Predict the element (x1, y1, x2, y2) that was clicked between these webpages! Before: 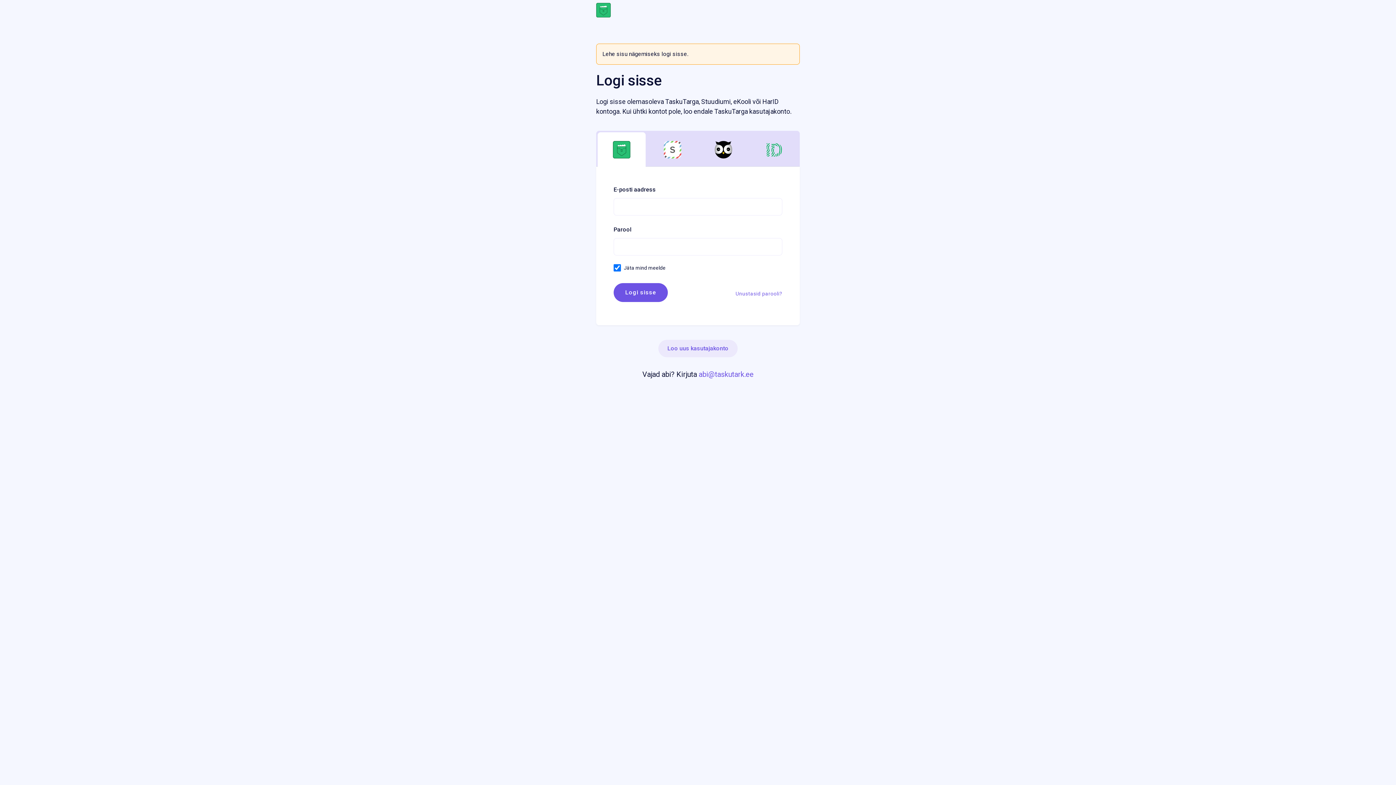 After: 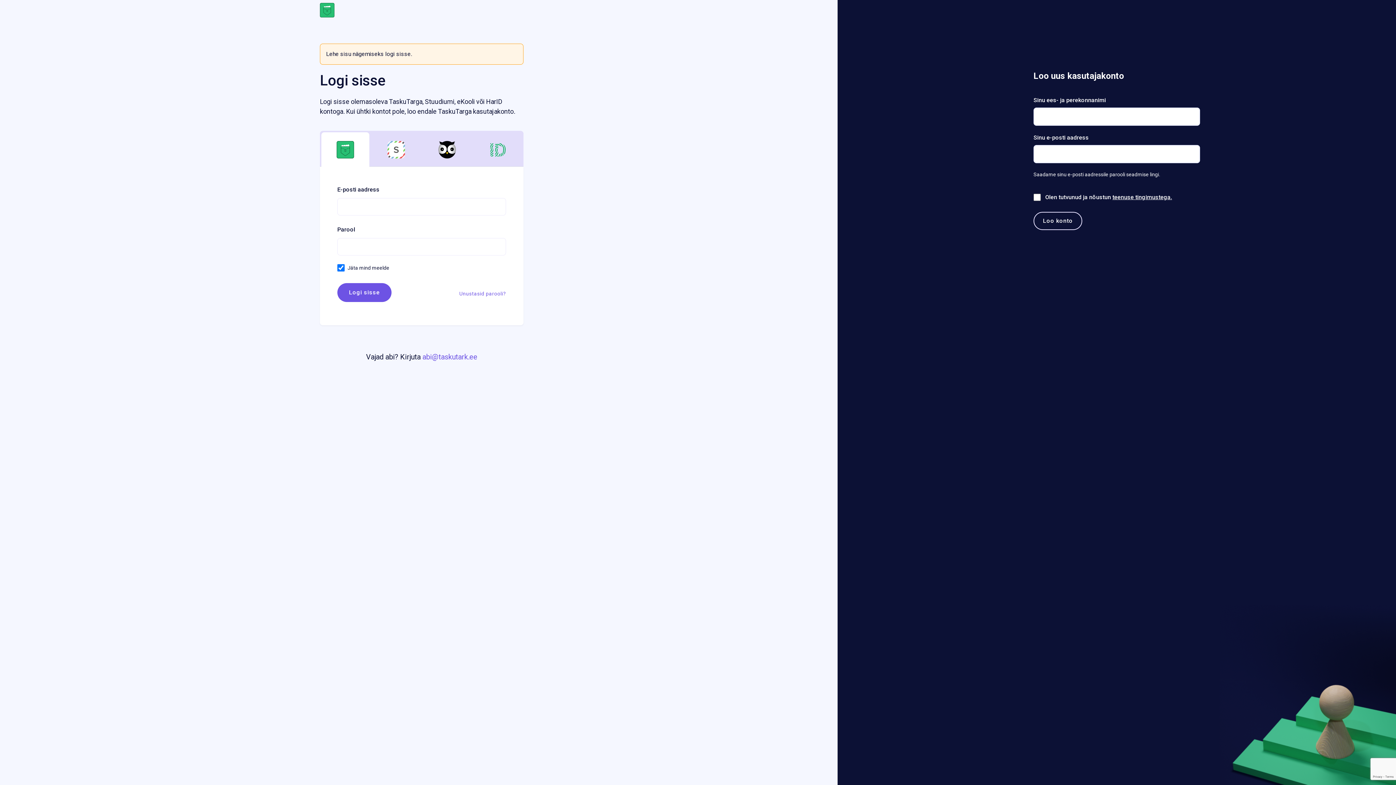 Action: label: Loo uus kasutajakonto bbox: (658, 340, 737, 357)